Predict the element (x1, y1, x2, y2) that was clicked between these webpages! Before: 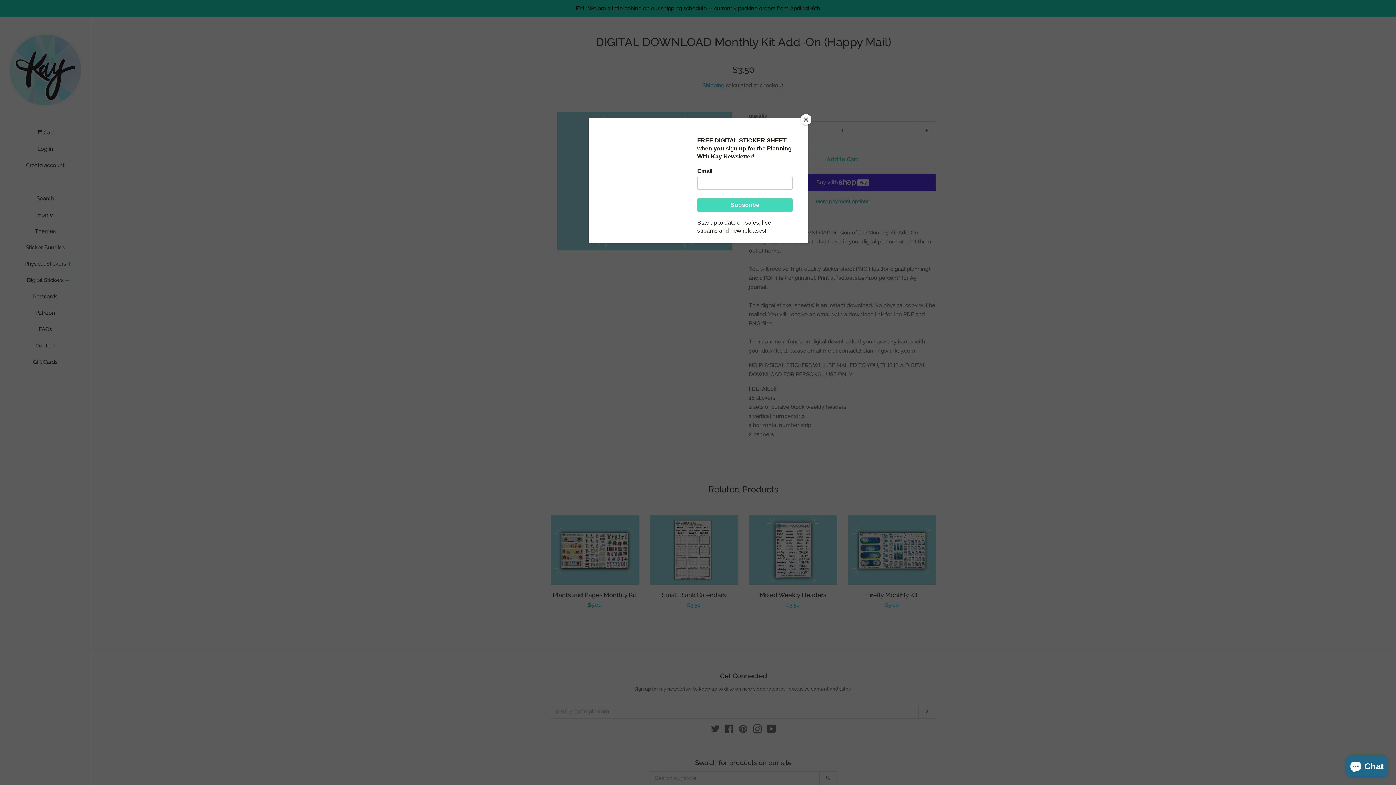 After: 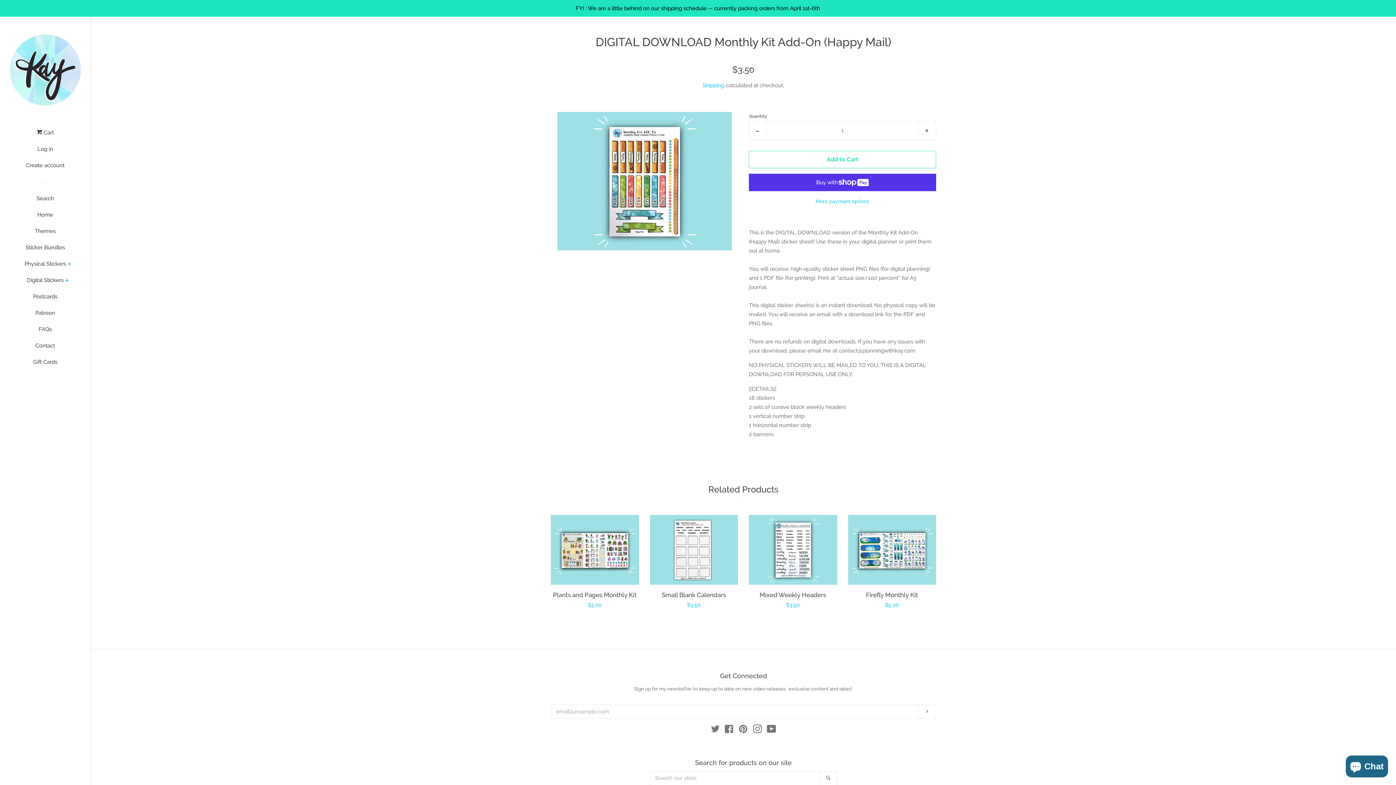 Action: bbox: (800, 114, 811, 125) label: Close